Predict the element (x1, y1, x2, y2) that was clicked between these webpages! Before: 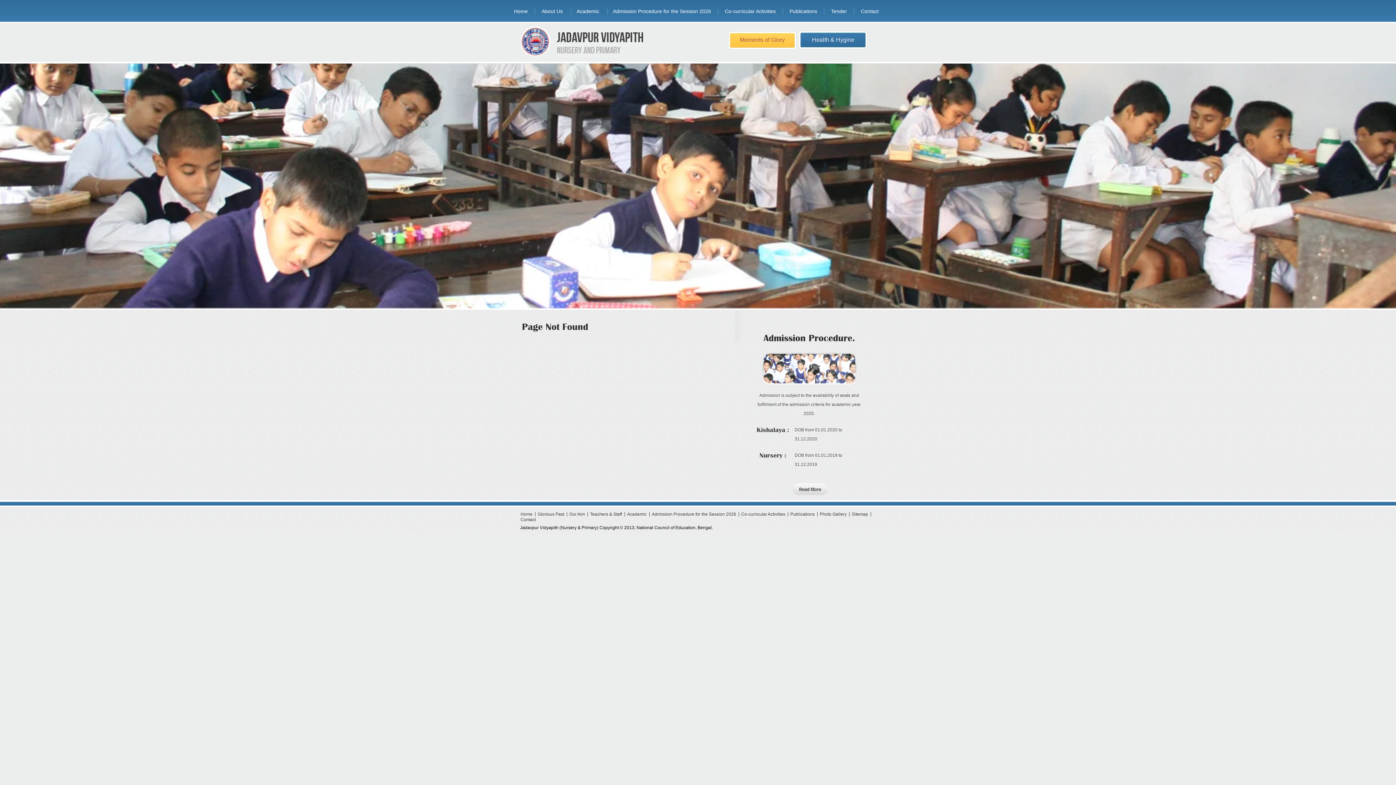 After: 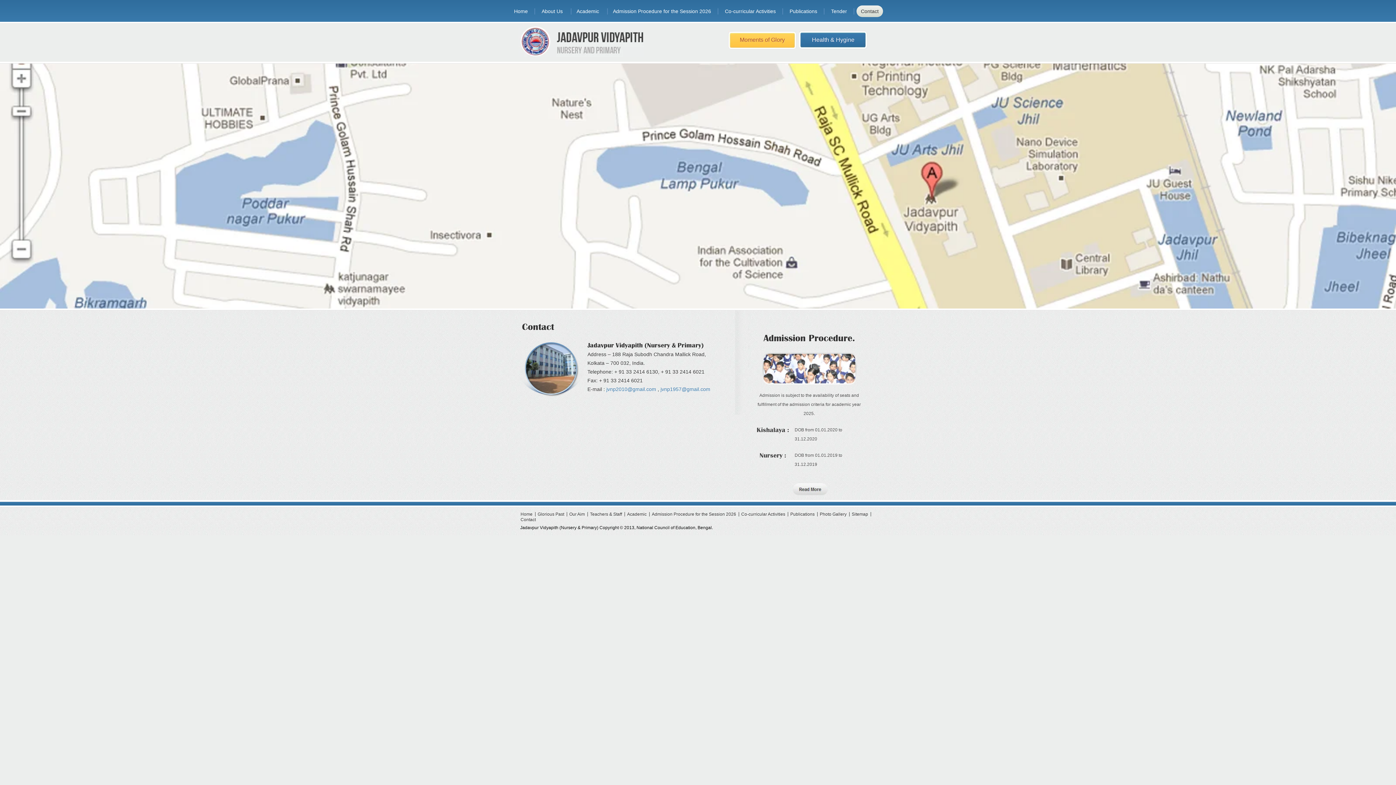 Action: bbox: (856, 5, 883, 17) label: Contact